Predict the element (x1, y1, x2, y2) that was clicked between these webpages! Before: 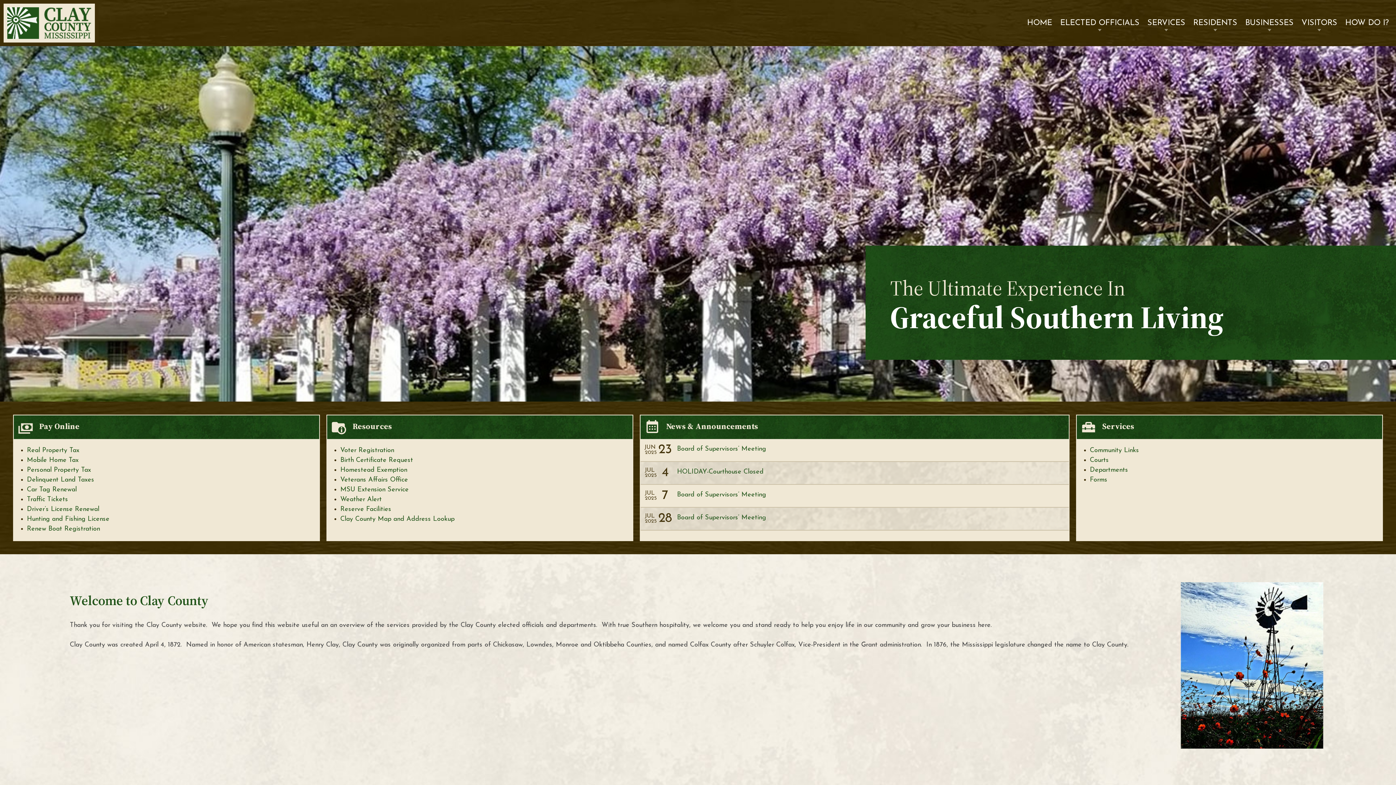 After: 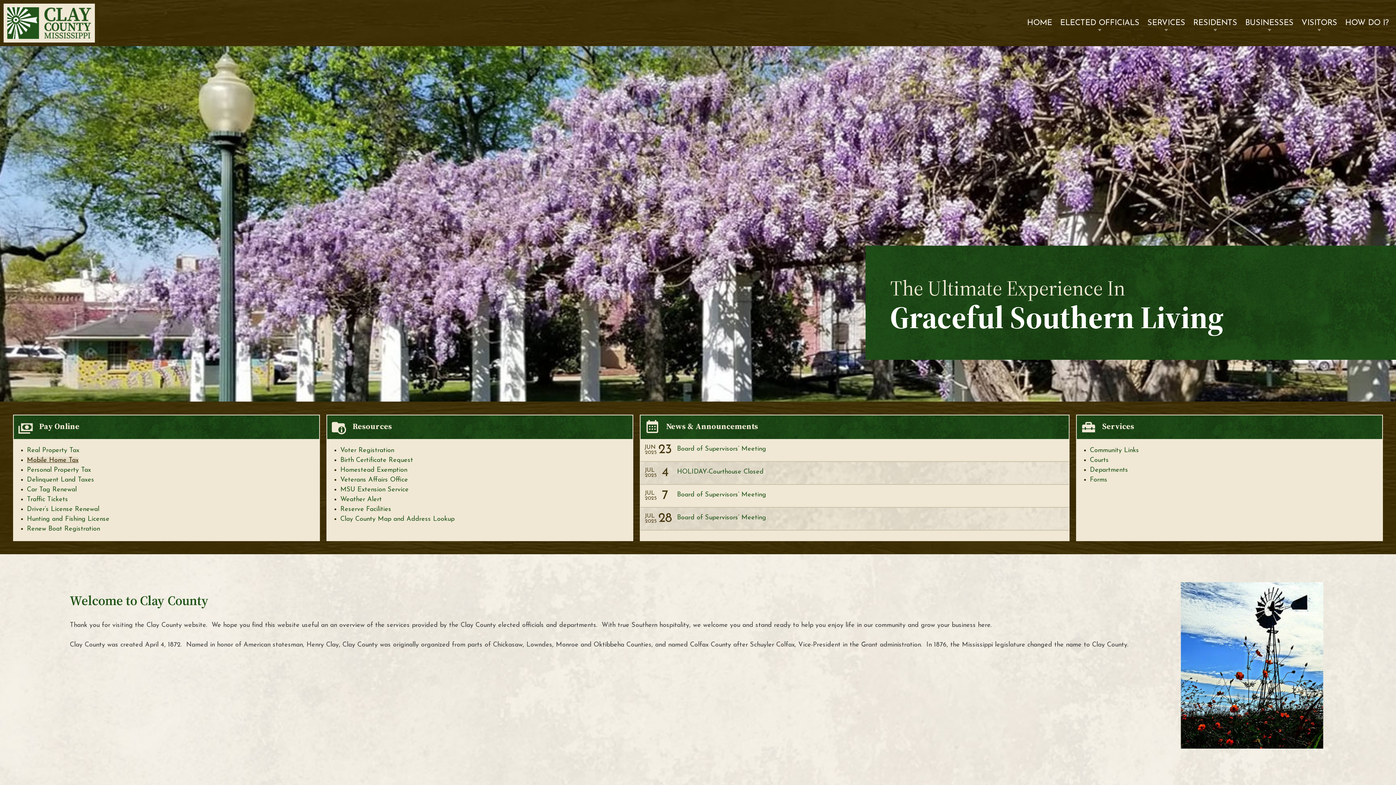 Action: label: Mobile Home Tax bbox: (26, 457, 78, 464)